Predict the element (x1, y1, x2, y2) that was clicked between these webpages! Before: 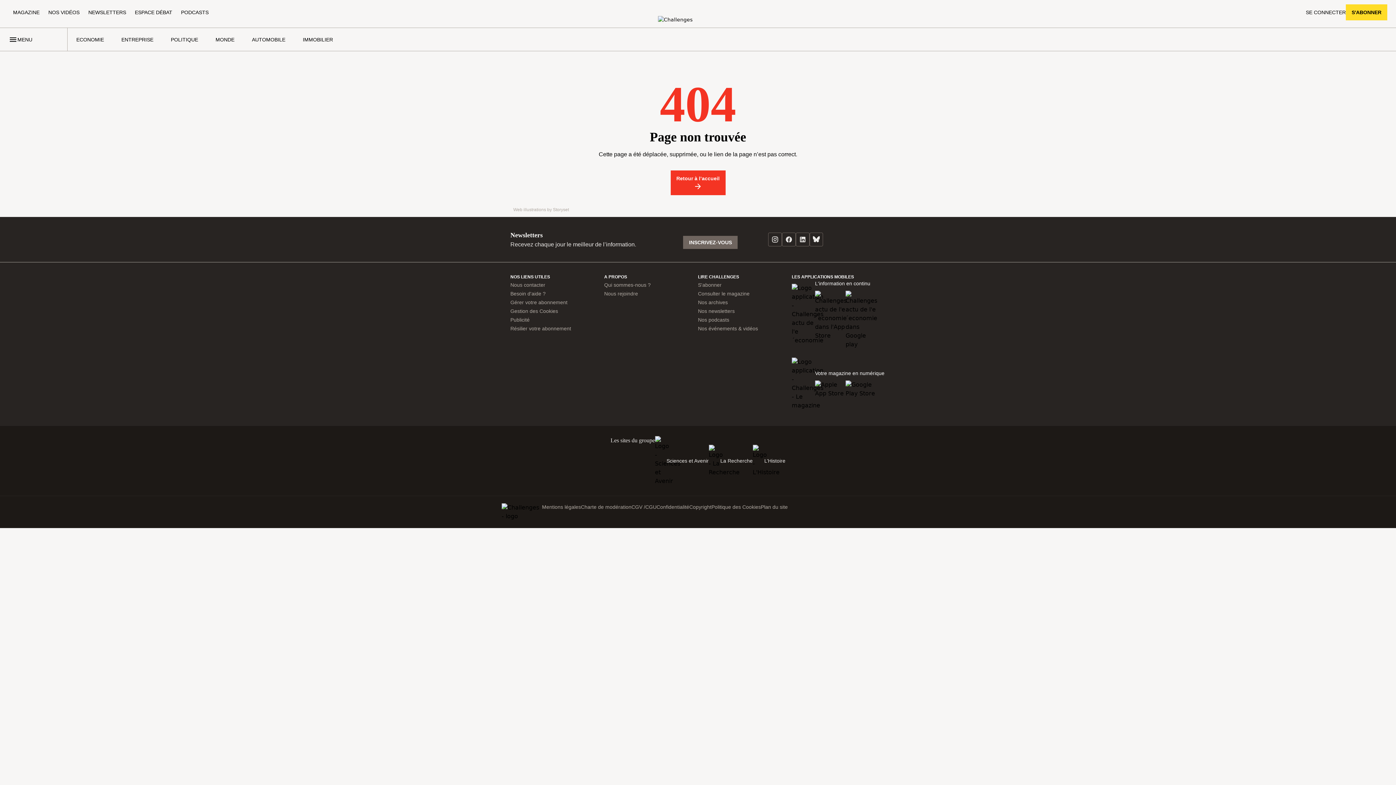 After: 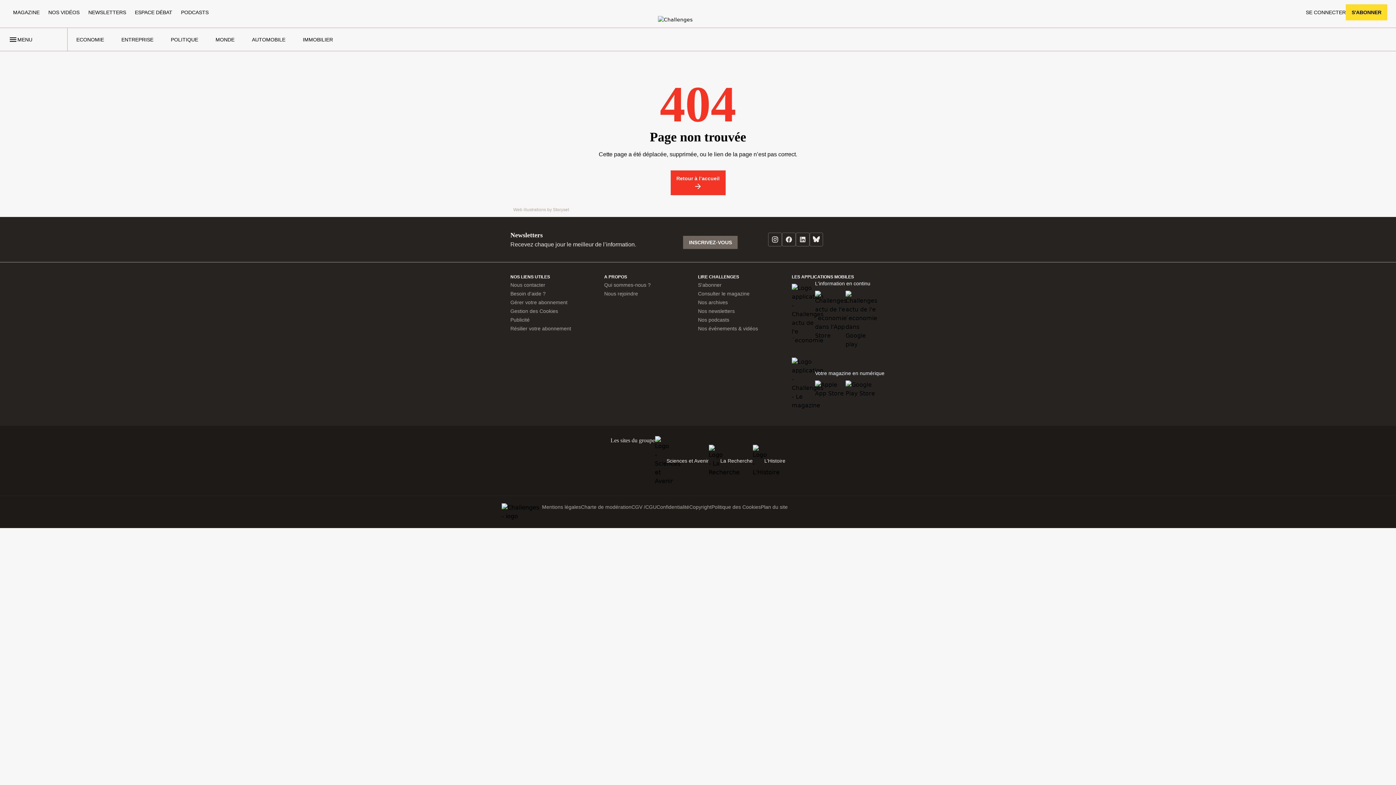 Action: label: SE CONNECTER bbox: (1306, 4, 1346, 20)